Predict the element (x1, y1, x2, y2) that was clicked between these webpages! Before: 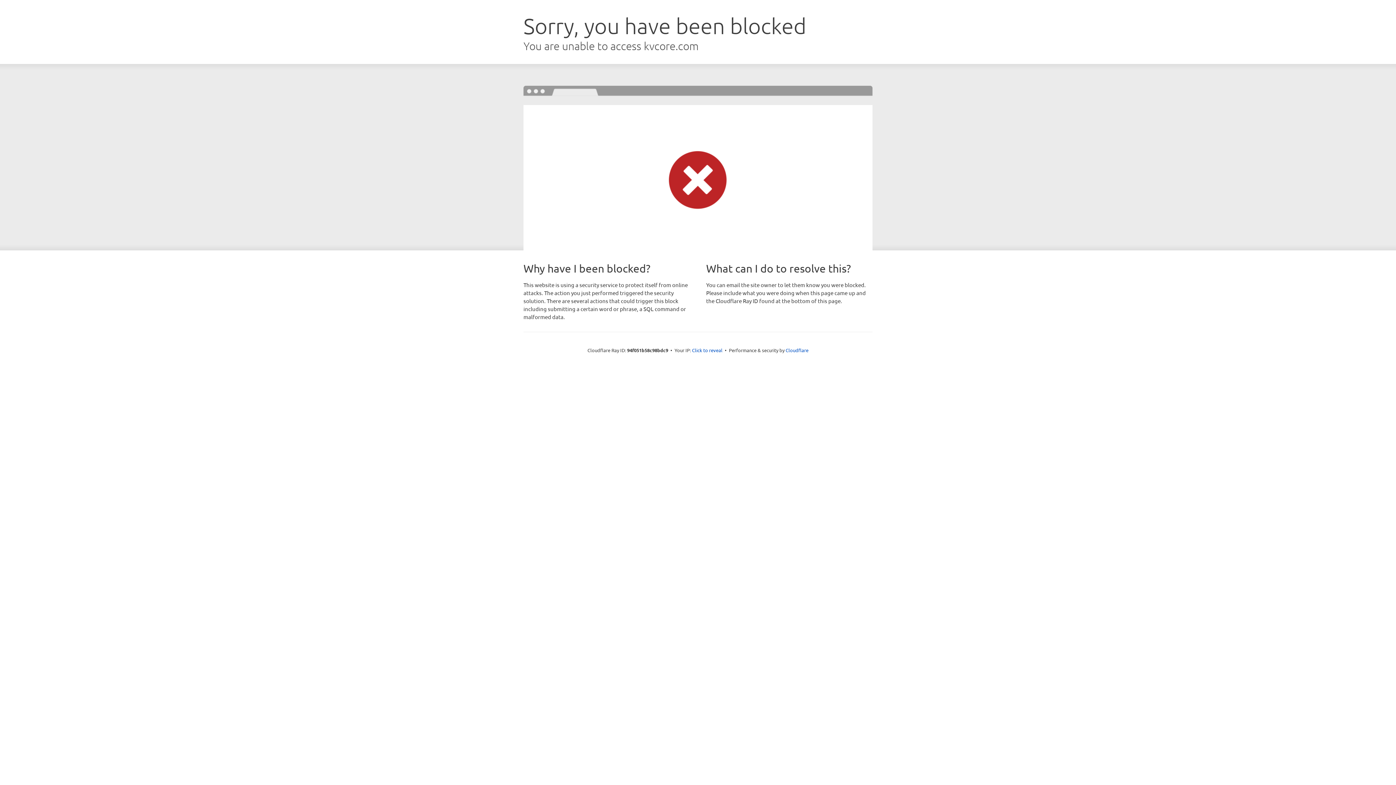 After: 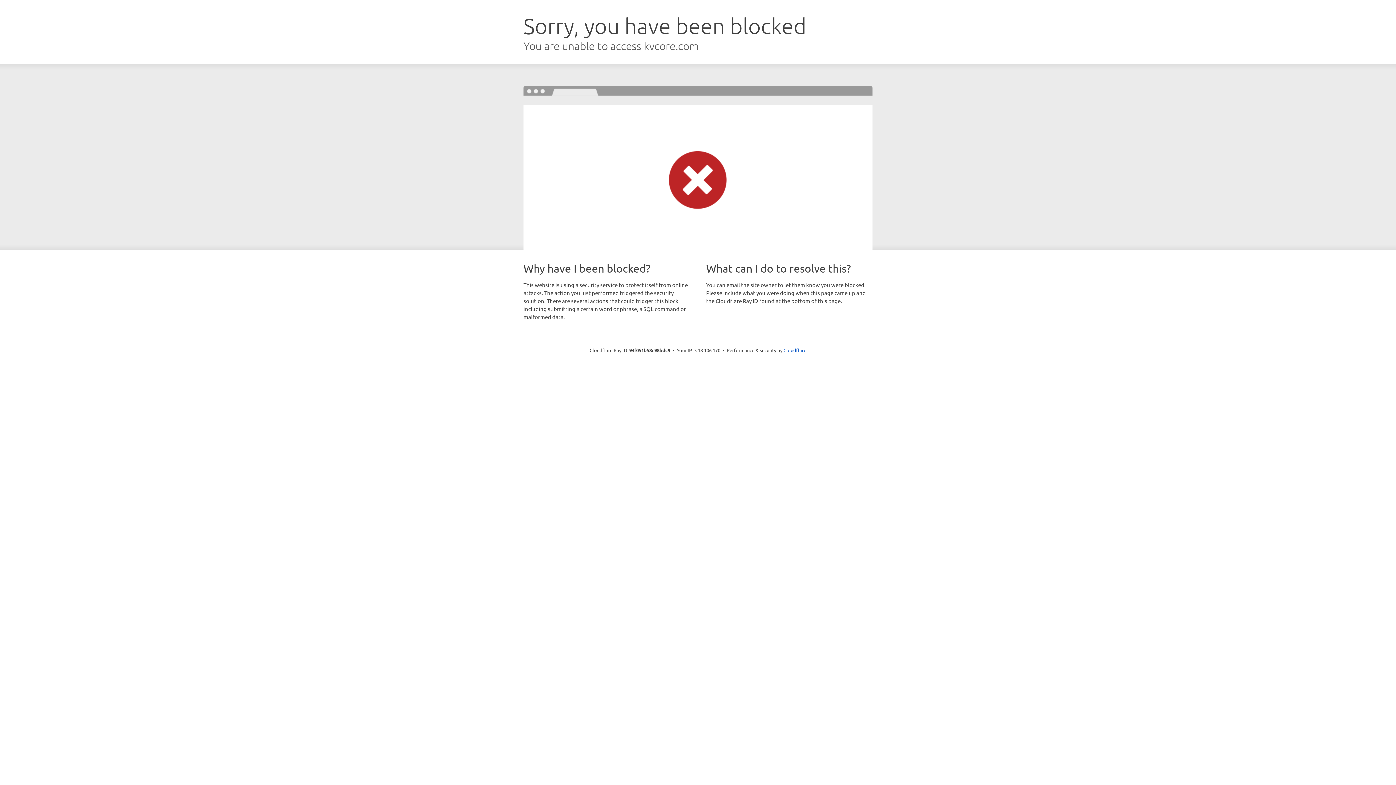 Action: label: Click to reveal bbox: (692, 346, 722, 353)